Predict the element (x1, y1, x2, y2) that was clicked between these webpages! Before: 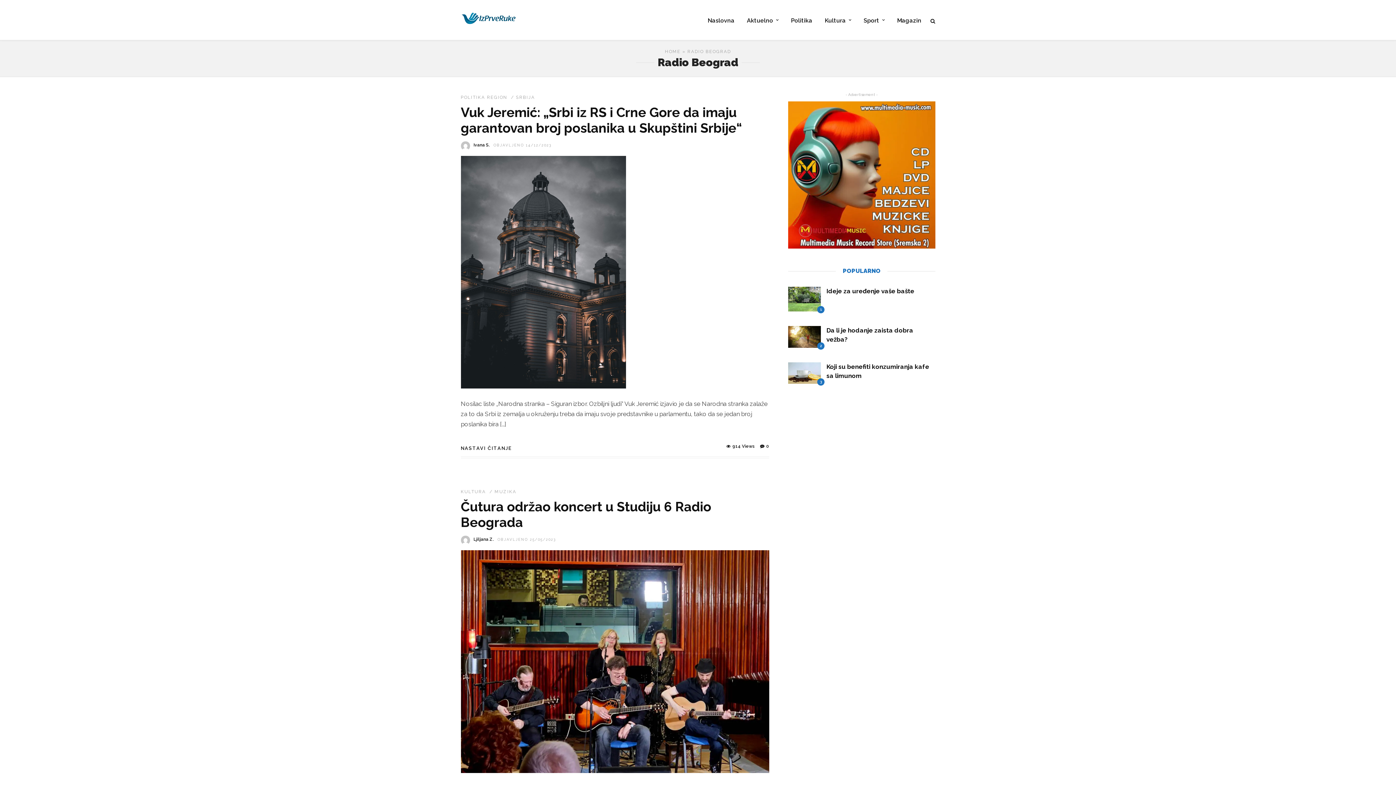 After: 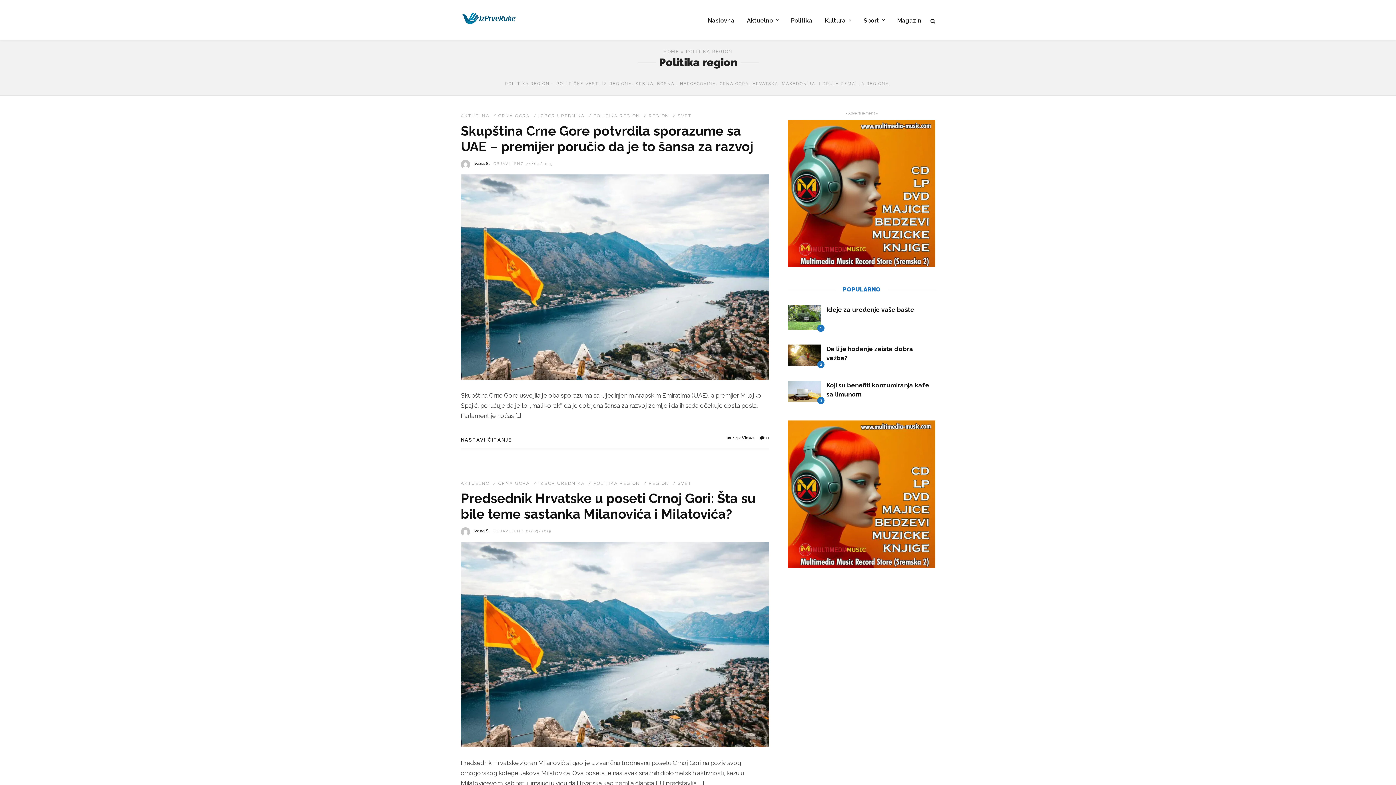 Action: label: POLITIKA REGION bbox: (460, 94, 507, 100)